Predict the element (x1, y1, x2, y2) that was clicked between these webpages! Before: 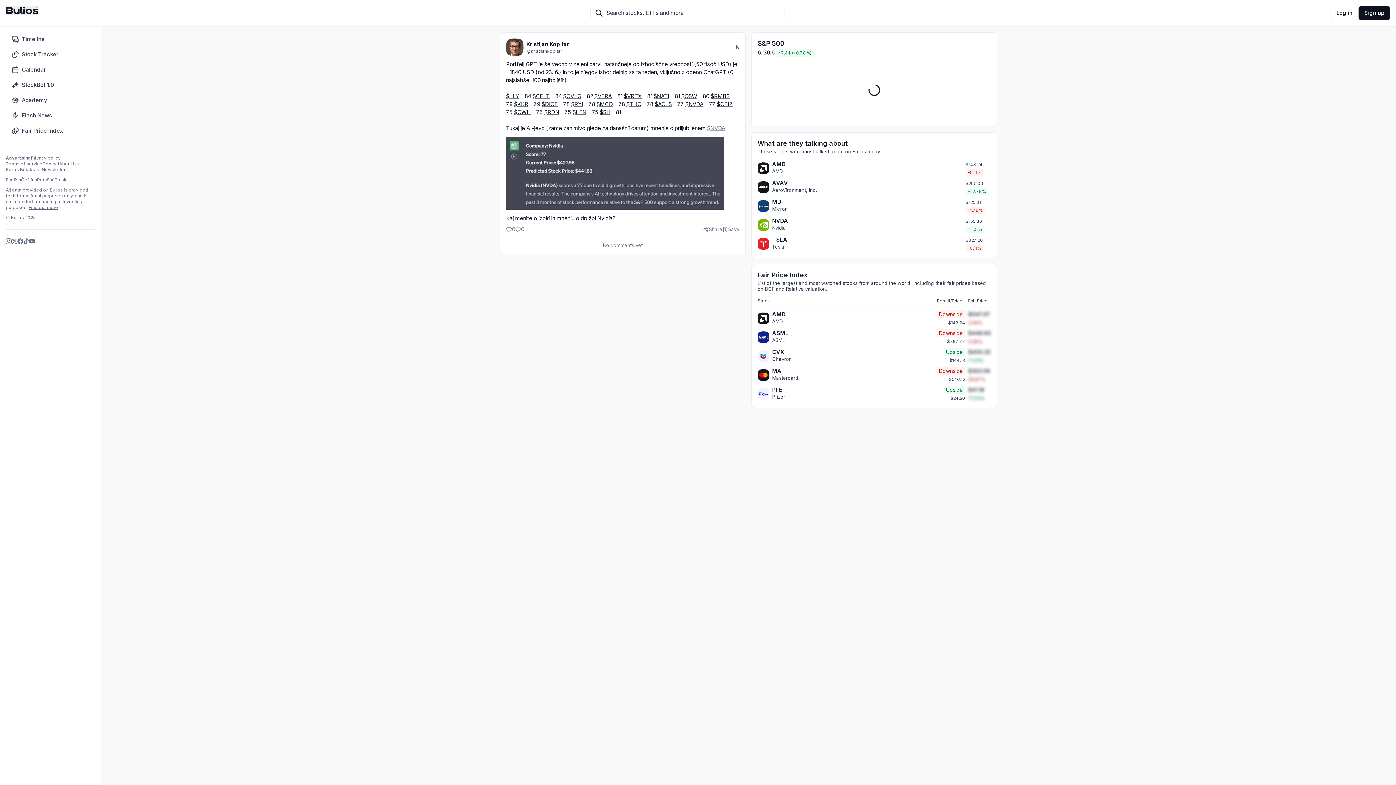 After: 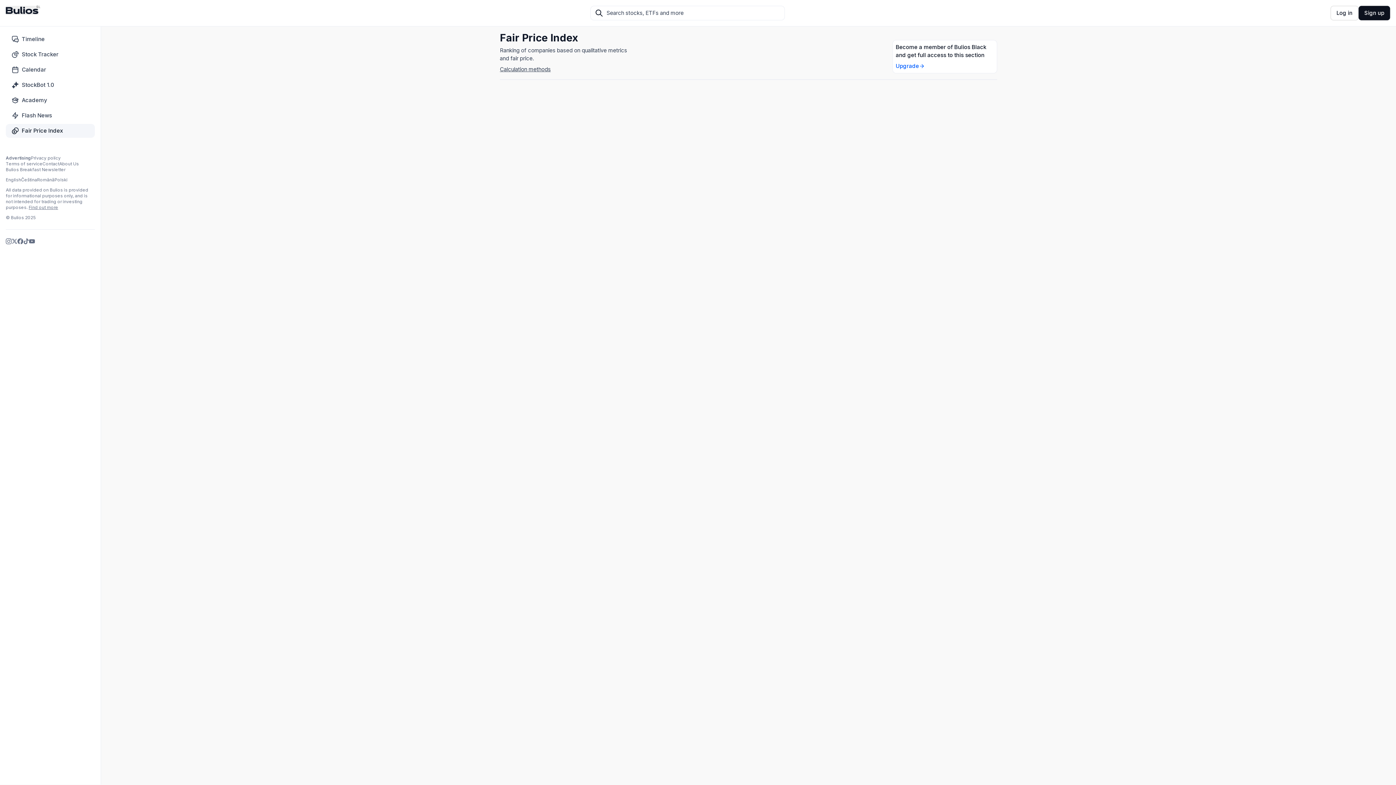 Action: label: Fair Price Index bbox: (5, 124, 94, 137)